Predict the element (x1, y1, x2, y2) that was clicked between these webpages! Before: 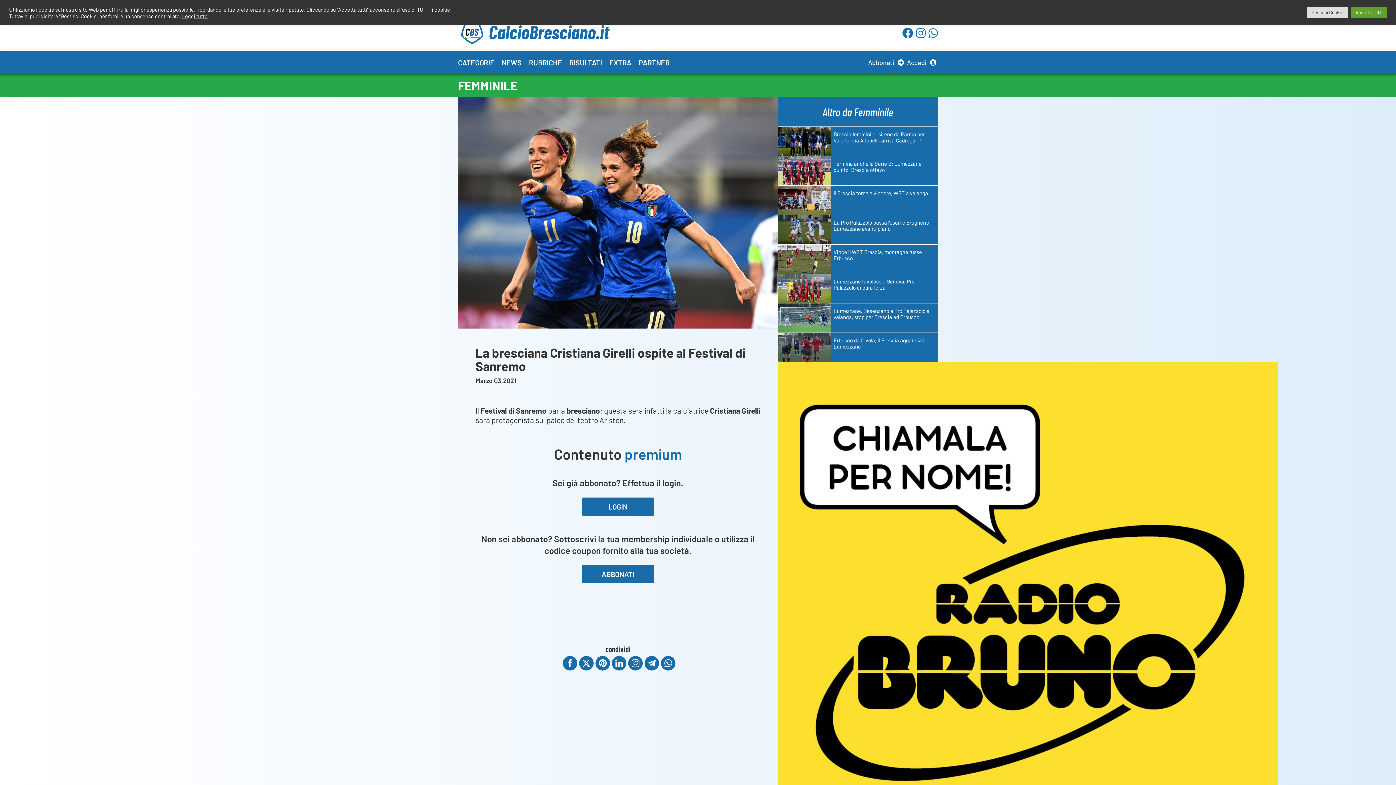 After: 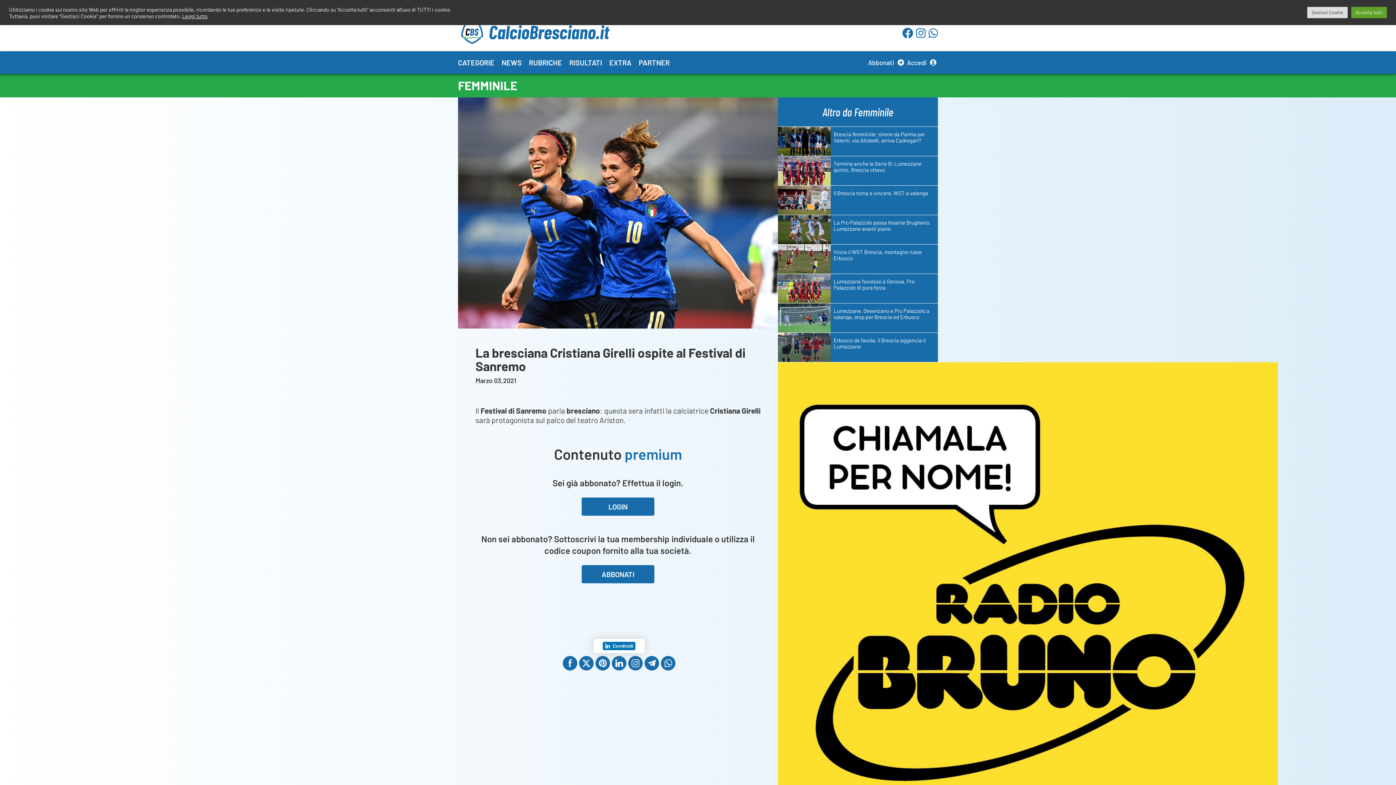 Action: bbox: (611, 656, 626, 670)